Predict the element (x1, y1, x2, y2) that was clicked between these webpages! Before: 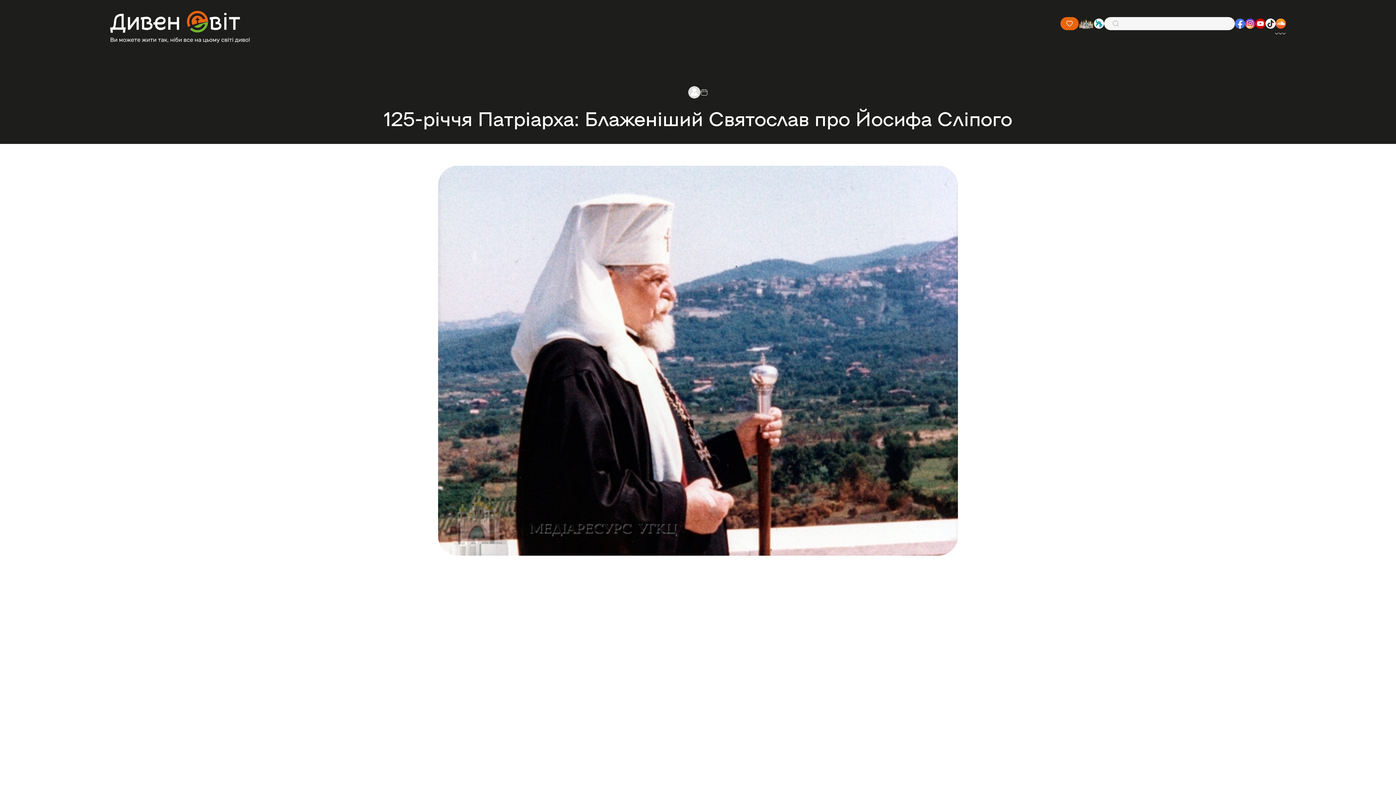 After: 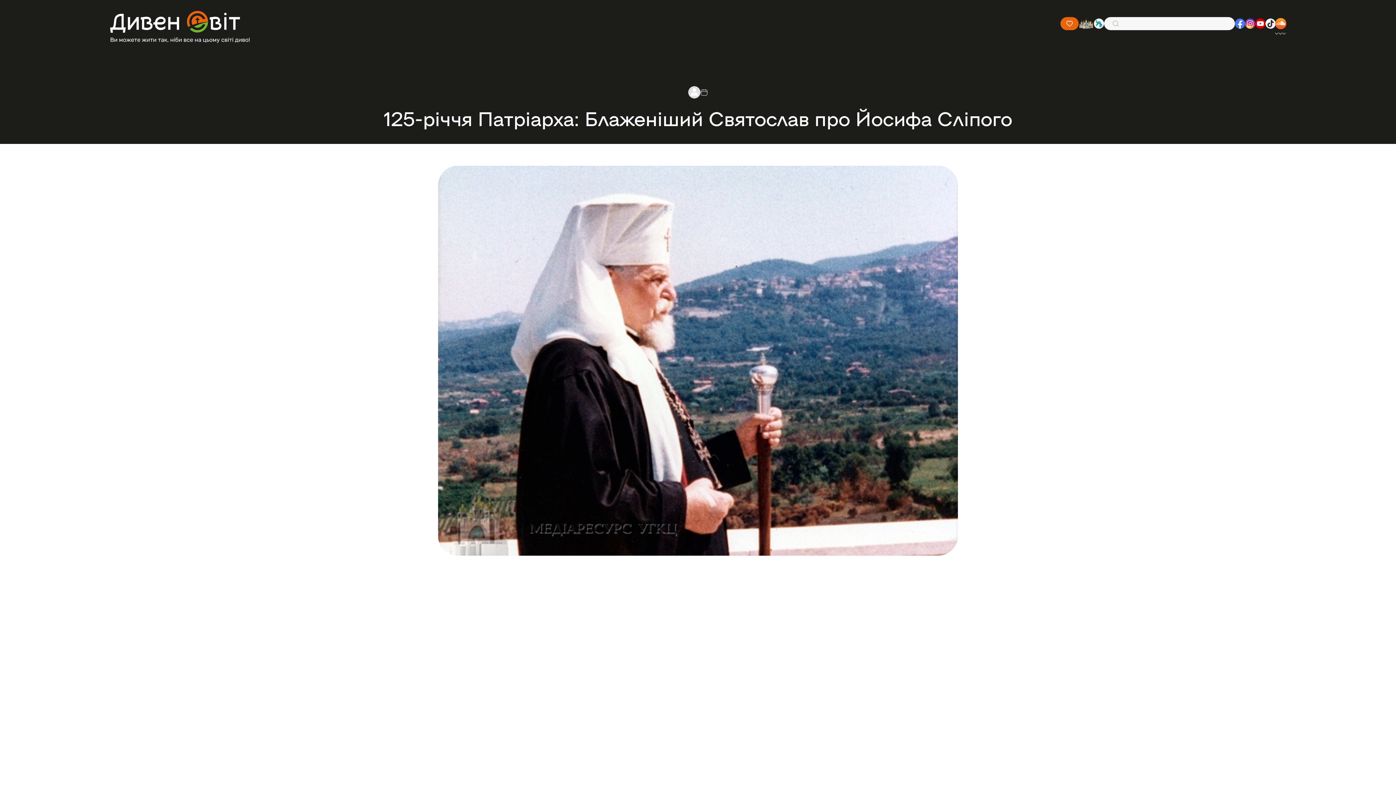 Action: bbox: (1276, 18, 1286, 28)